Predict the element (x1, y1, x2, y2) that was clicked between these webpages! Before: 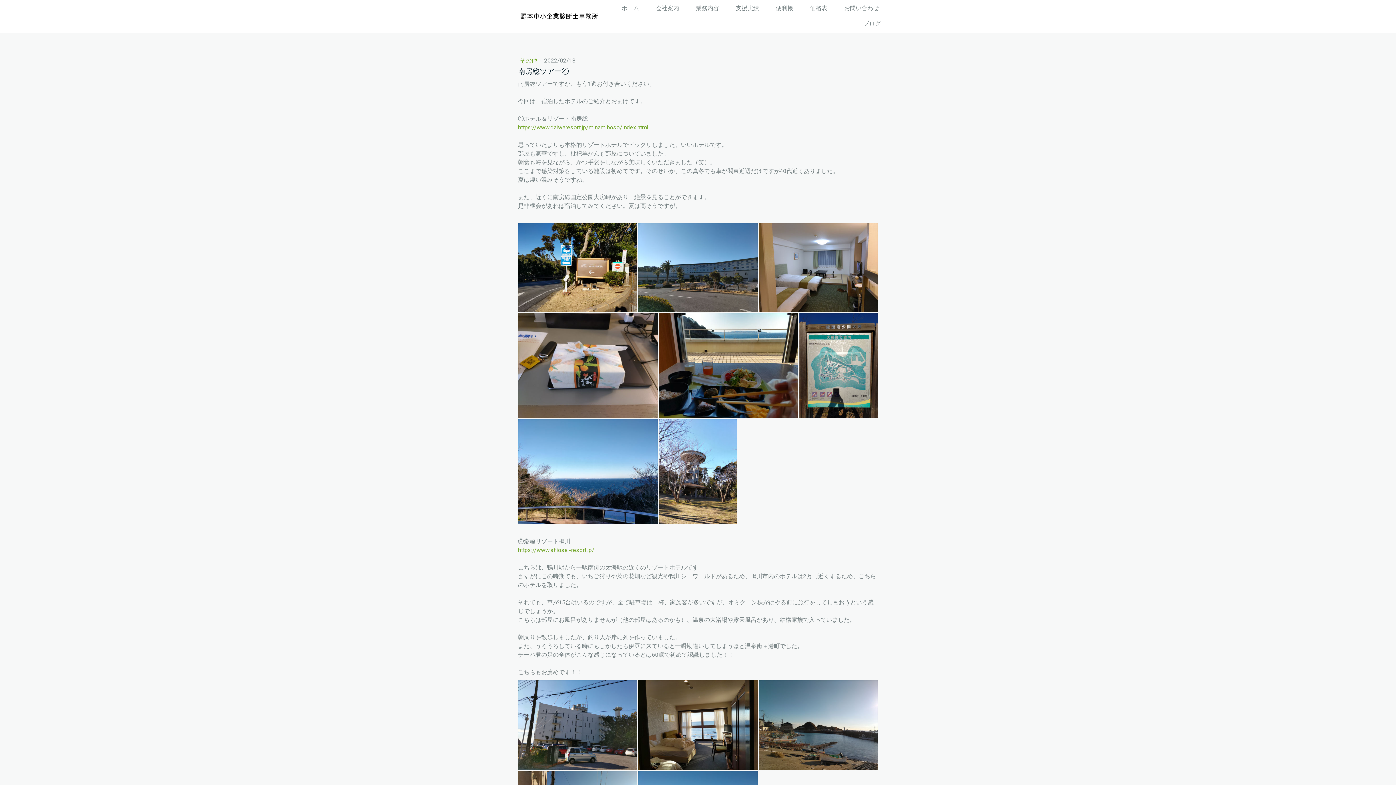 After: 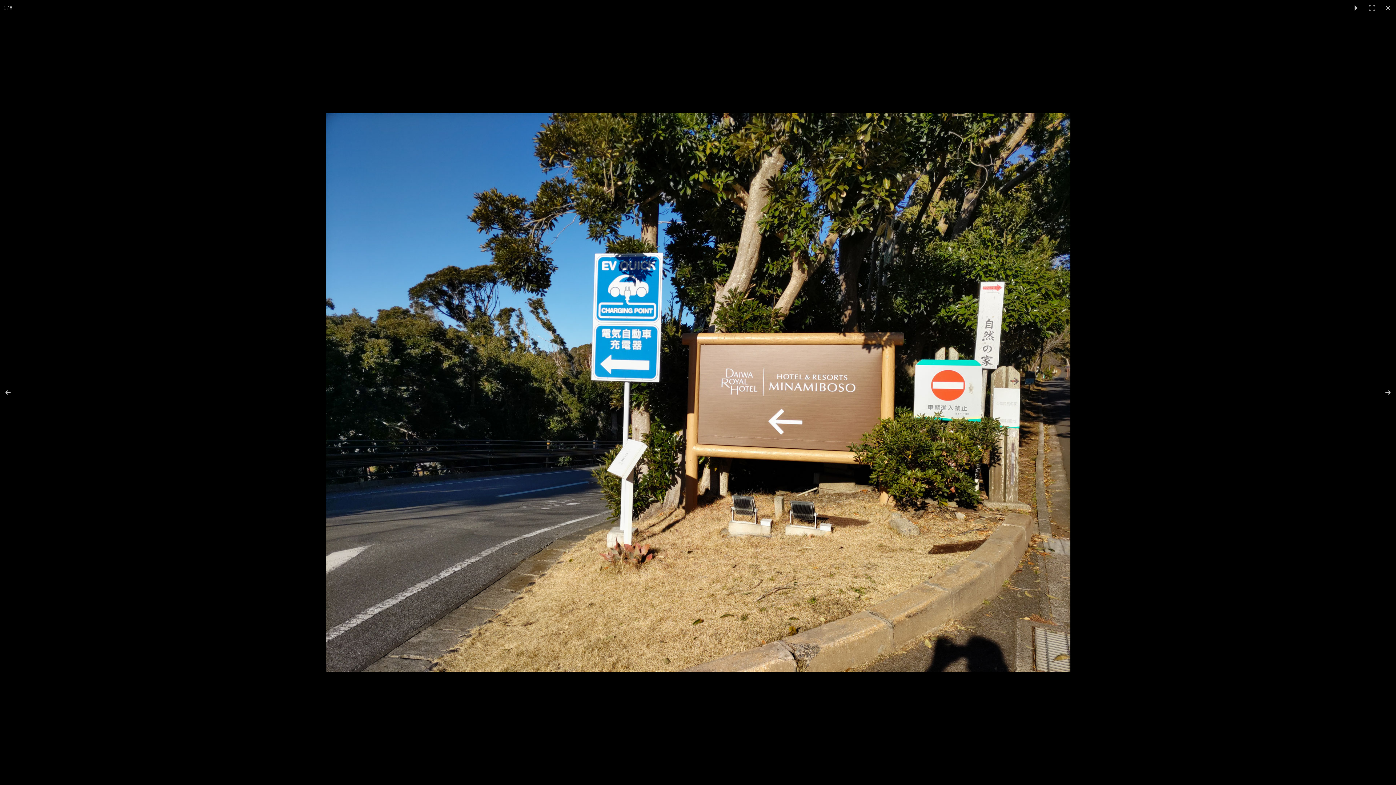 Action: bbox: (518, 222, 638, 312)